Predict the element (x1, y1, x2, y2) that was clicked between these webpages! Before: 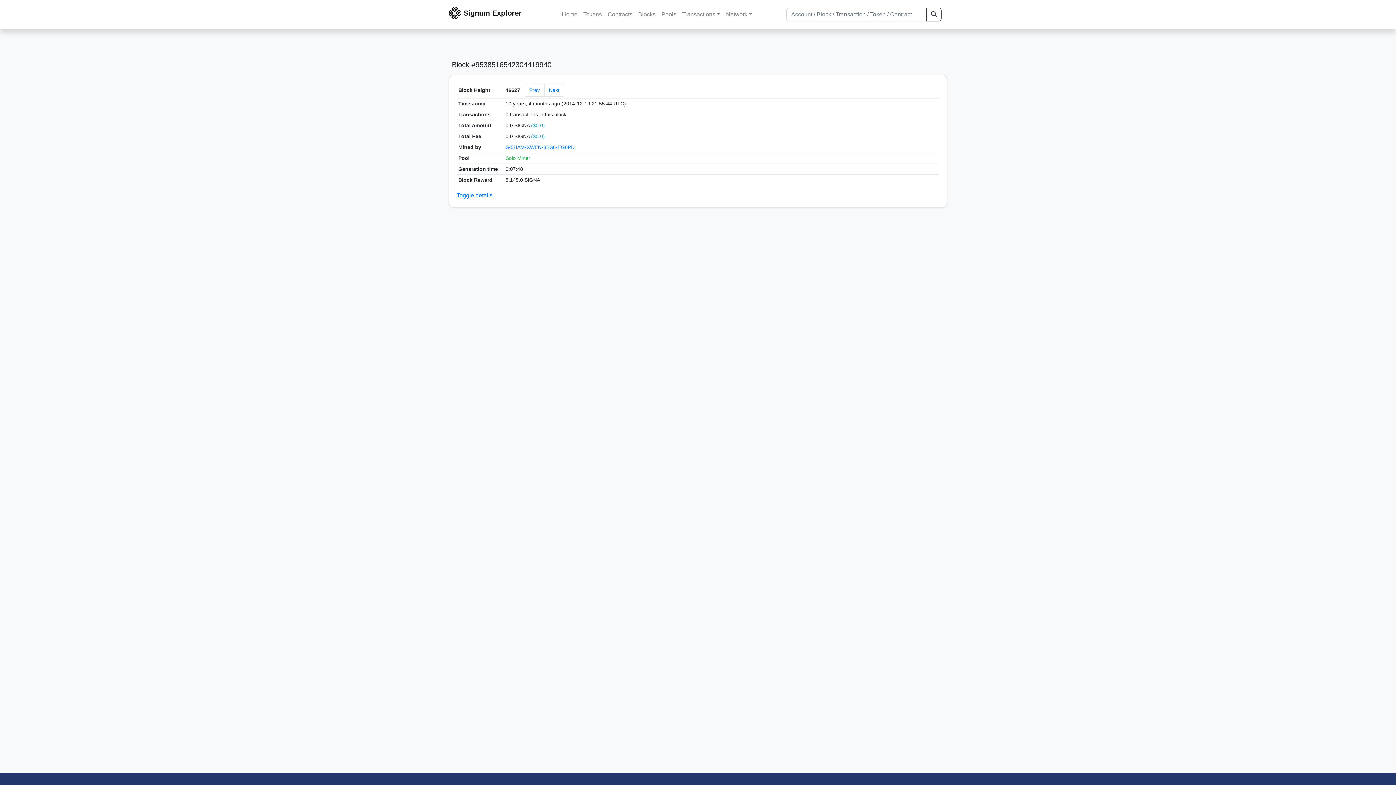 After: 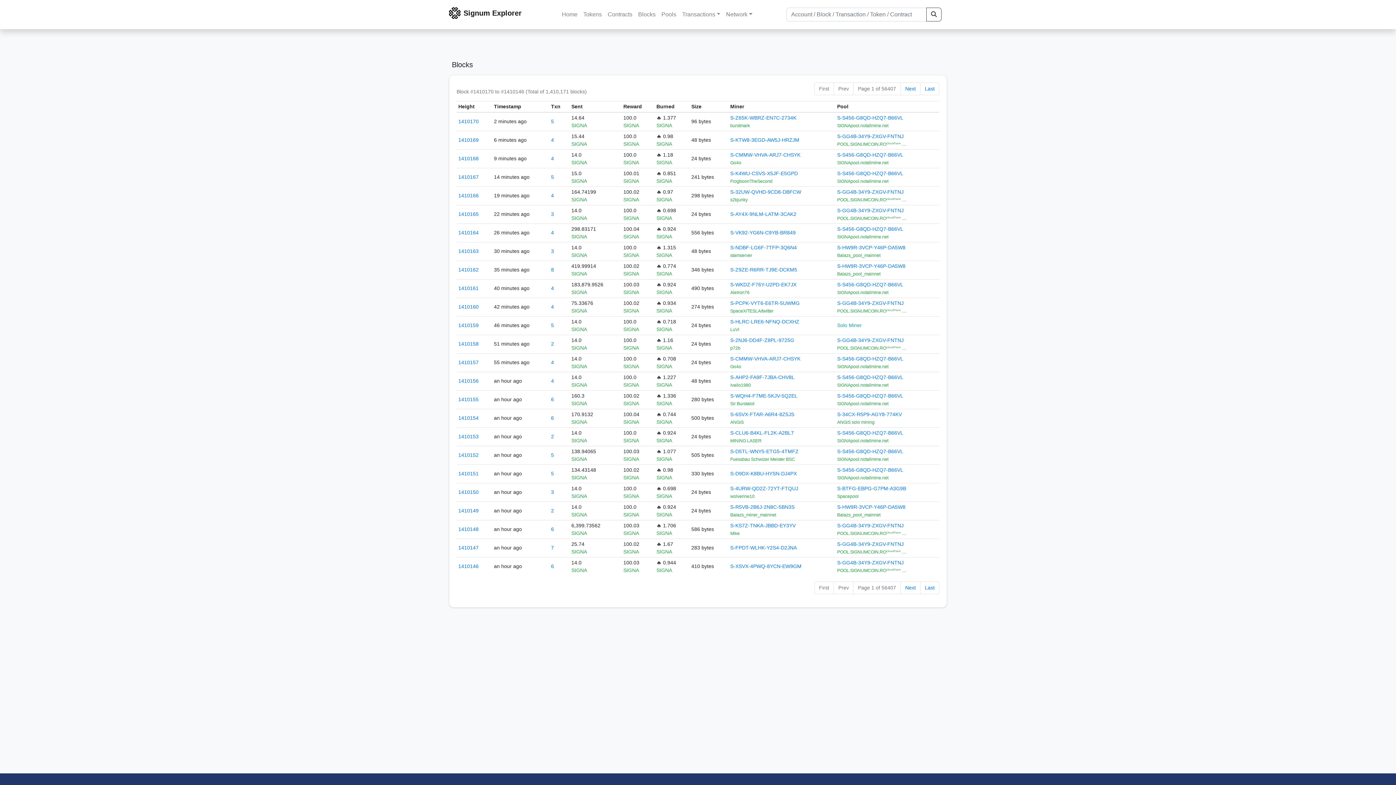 Action: label: Blocks bbox: (635, 7, 658, 21)